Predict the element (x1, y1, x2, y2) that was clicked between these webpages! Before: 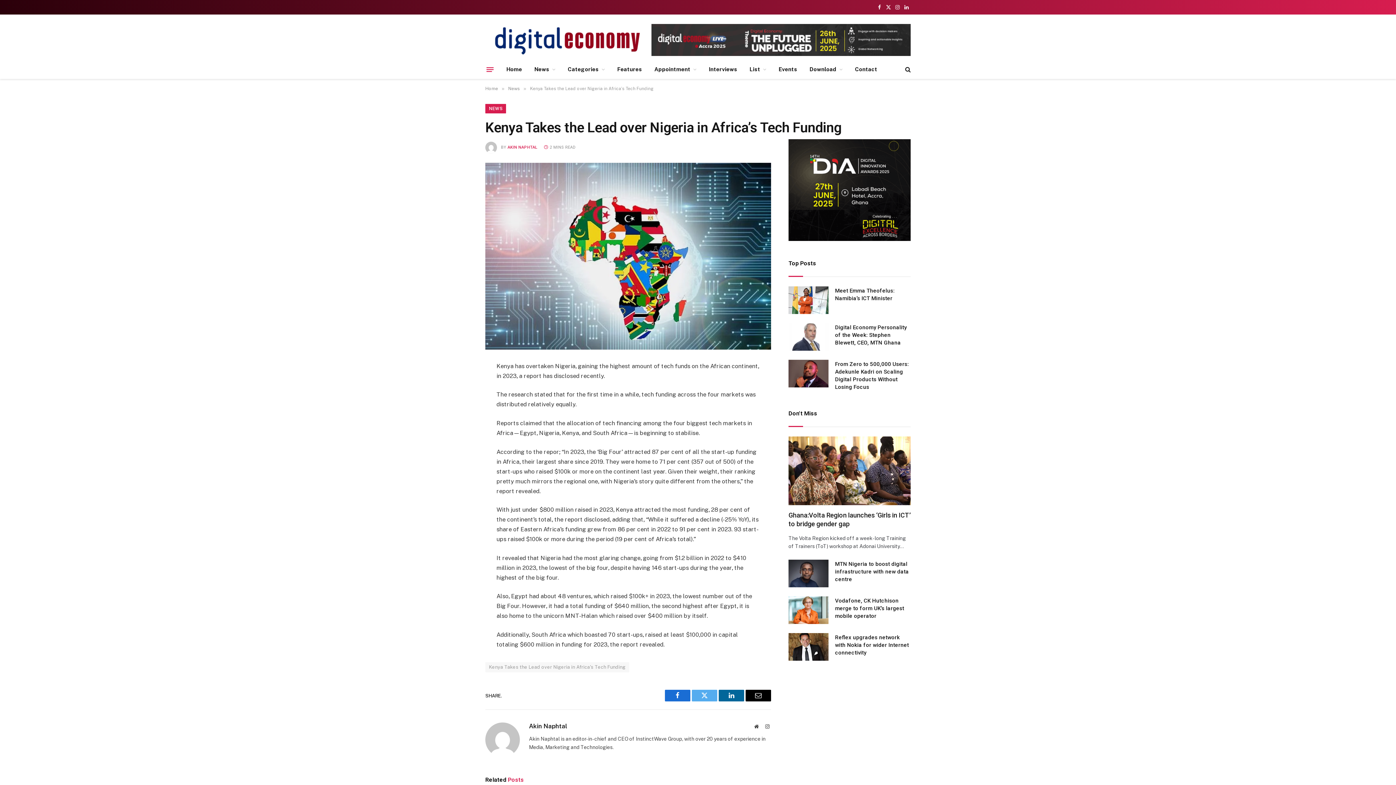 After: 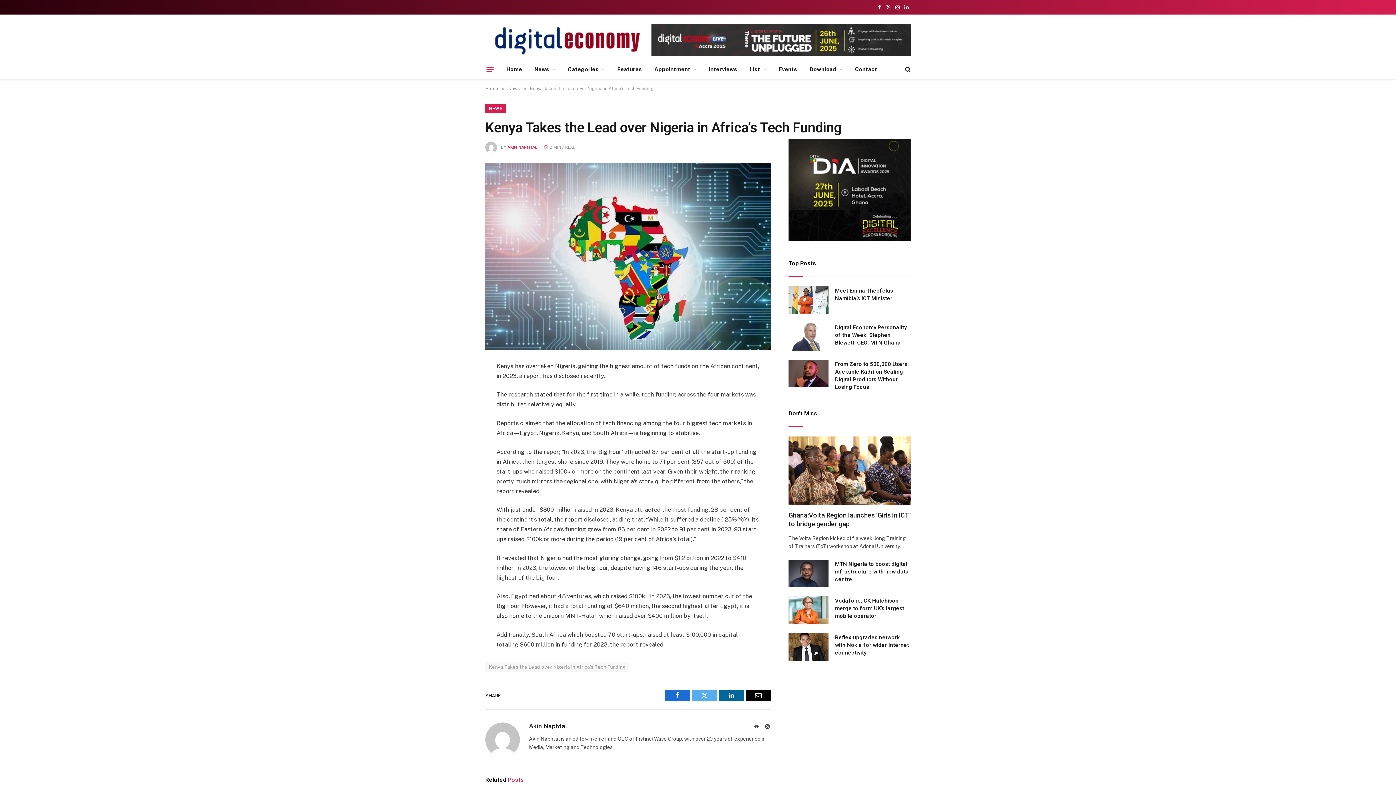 Action: bbox: (452, 433, 467, 448)